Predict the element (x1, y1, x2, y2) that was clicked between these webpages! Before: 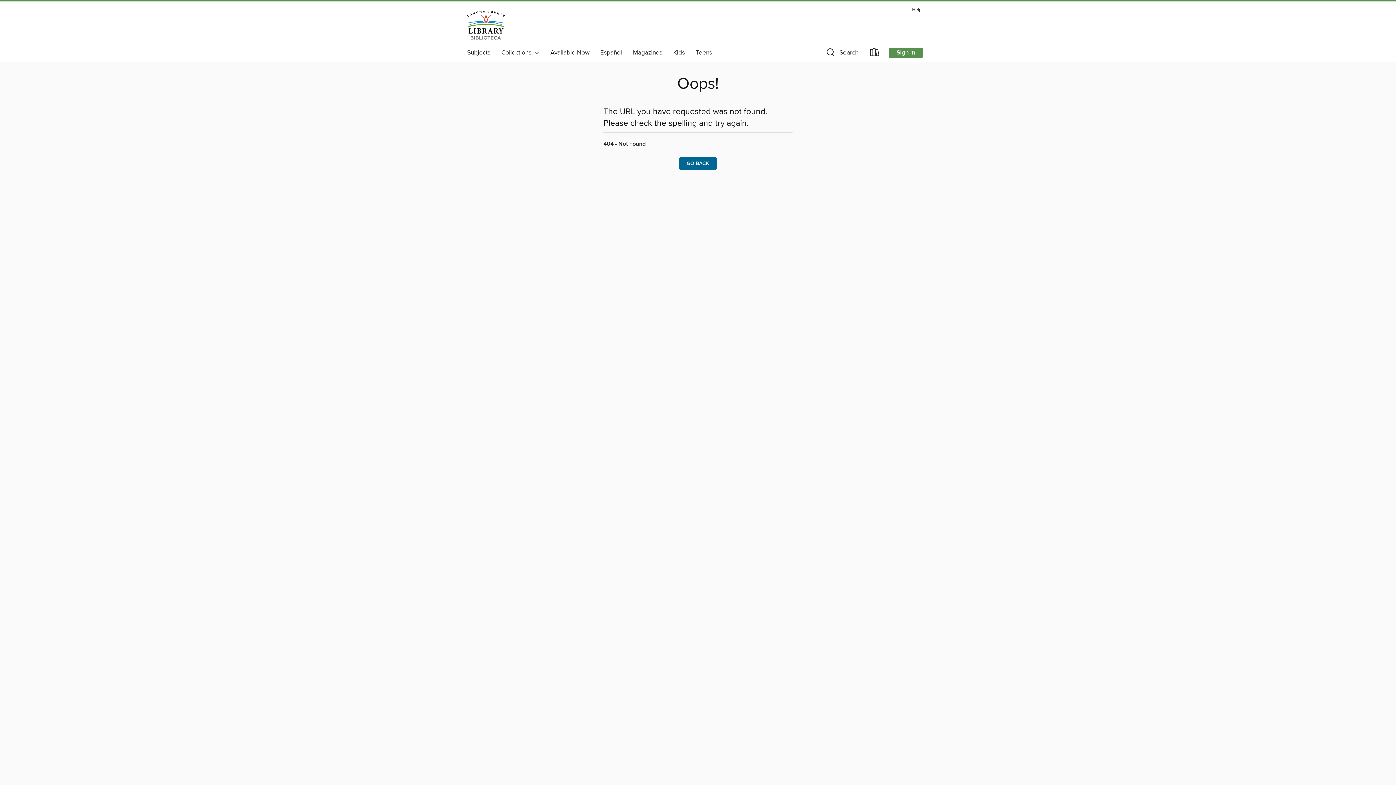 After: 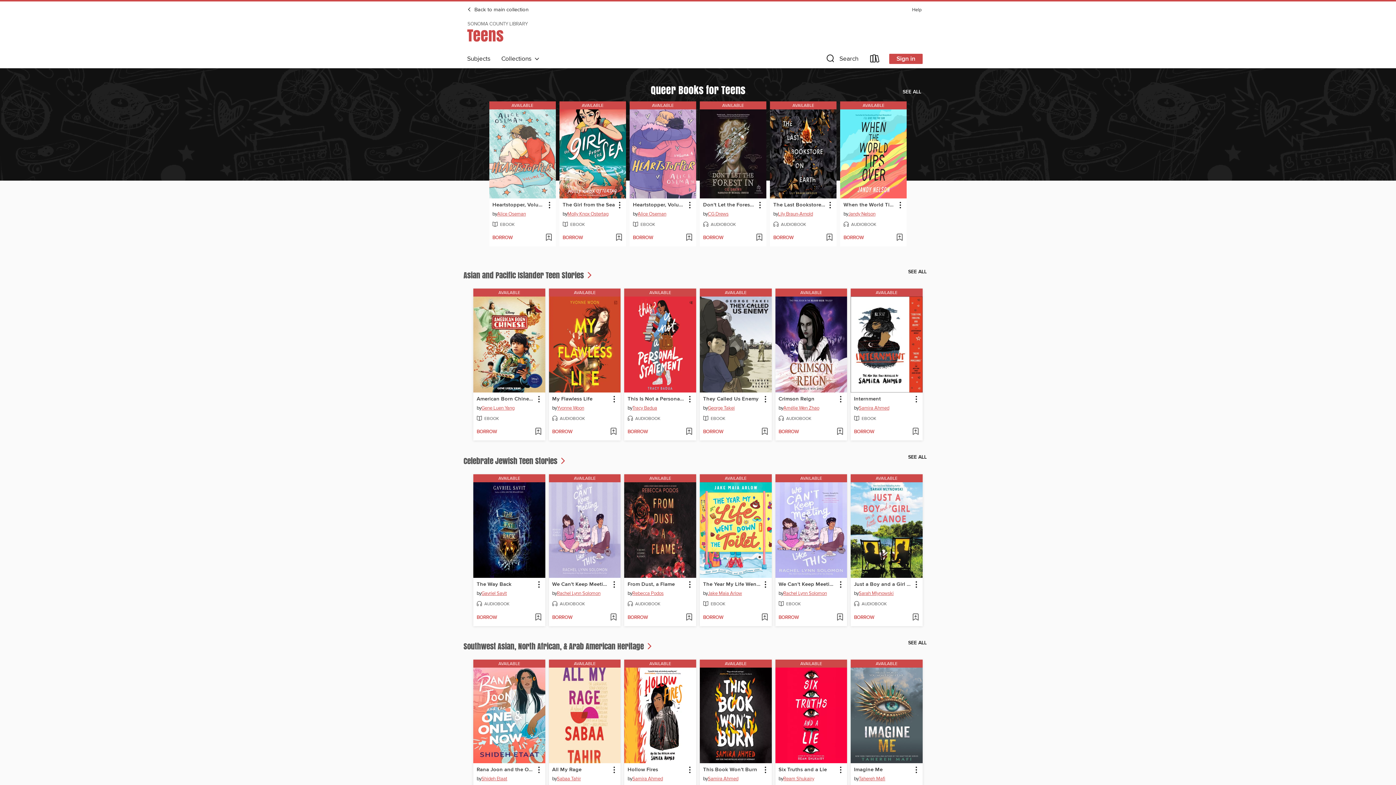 Action: label: Teens bbox: (690, 46, 717, 58)